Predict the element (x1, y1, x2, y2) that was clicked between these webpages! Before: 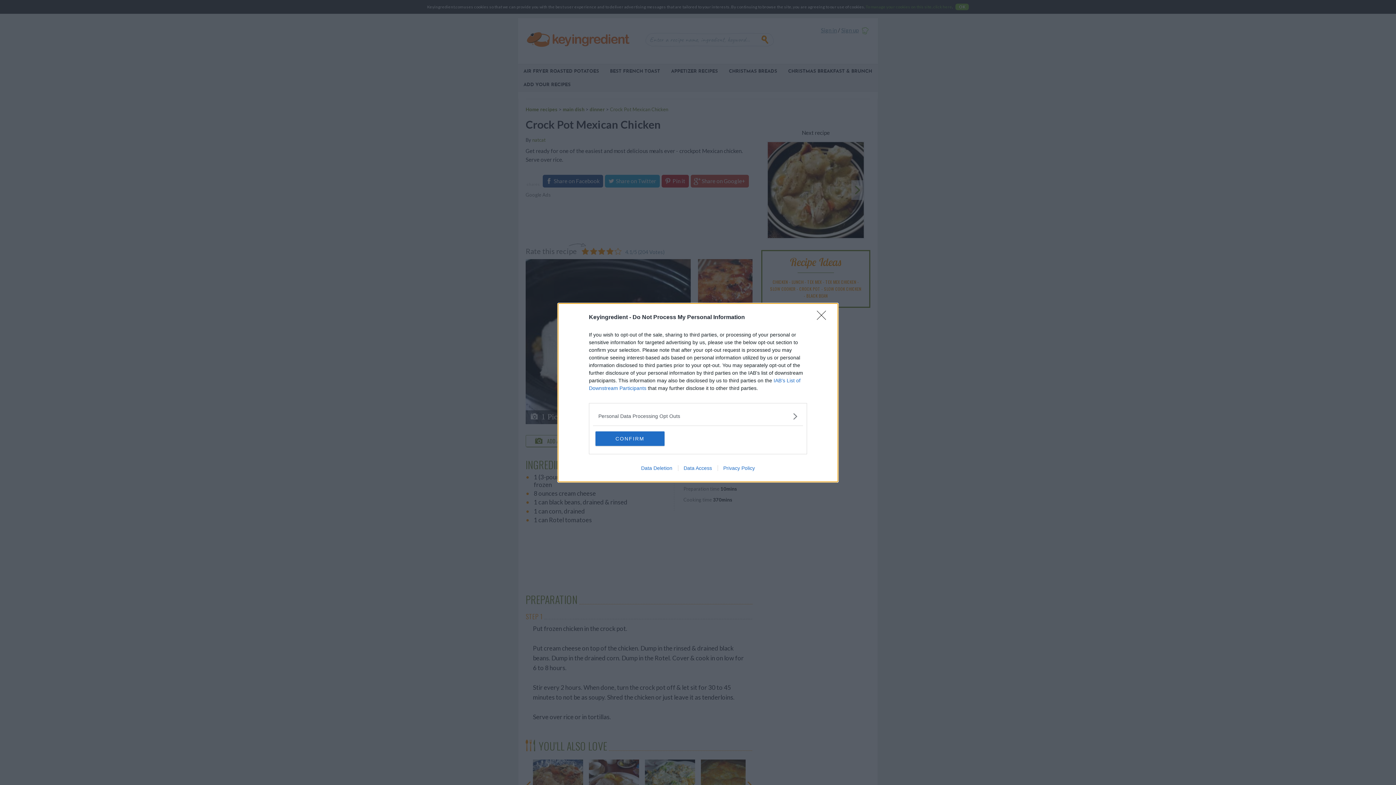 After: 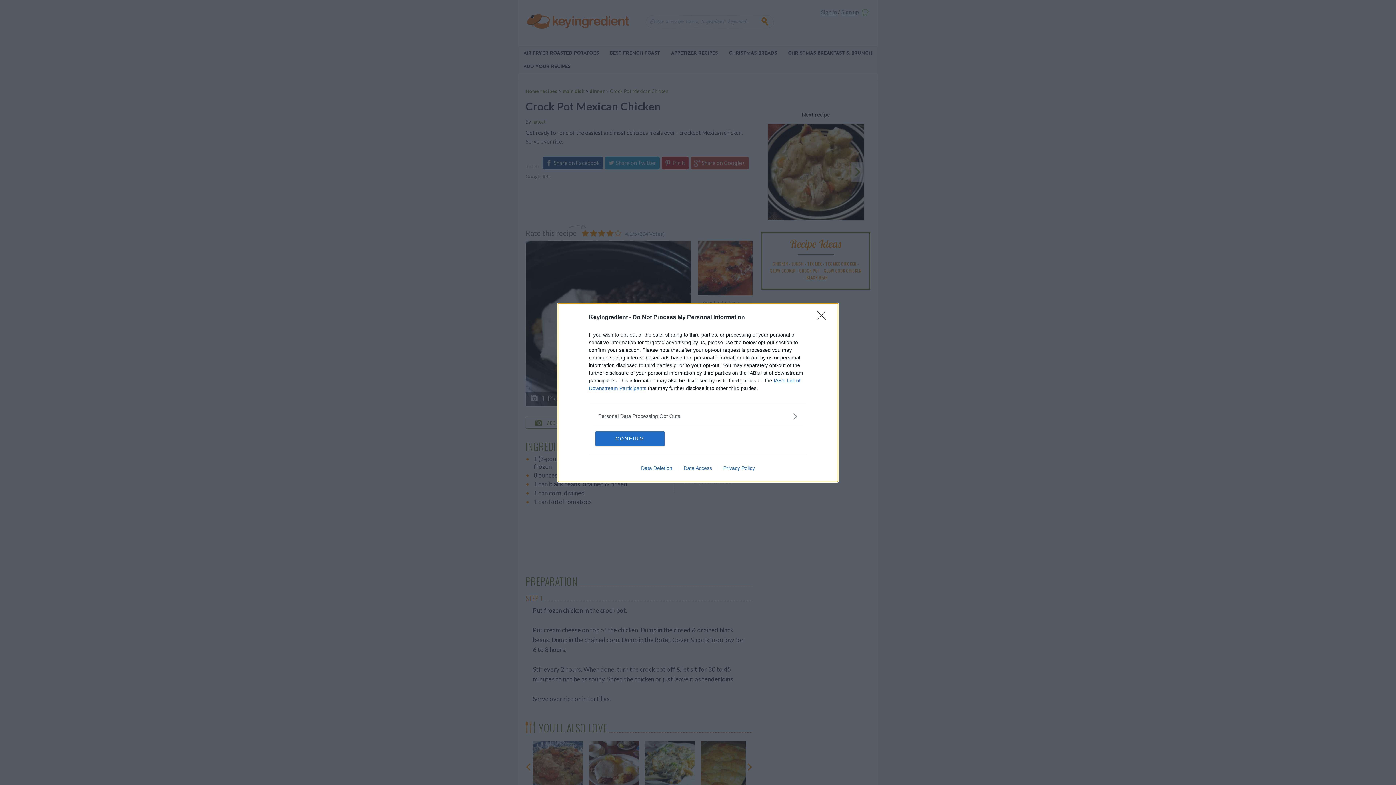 Action: label: Data Access bbox: (678, 465, 717, 471)